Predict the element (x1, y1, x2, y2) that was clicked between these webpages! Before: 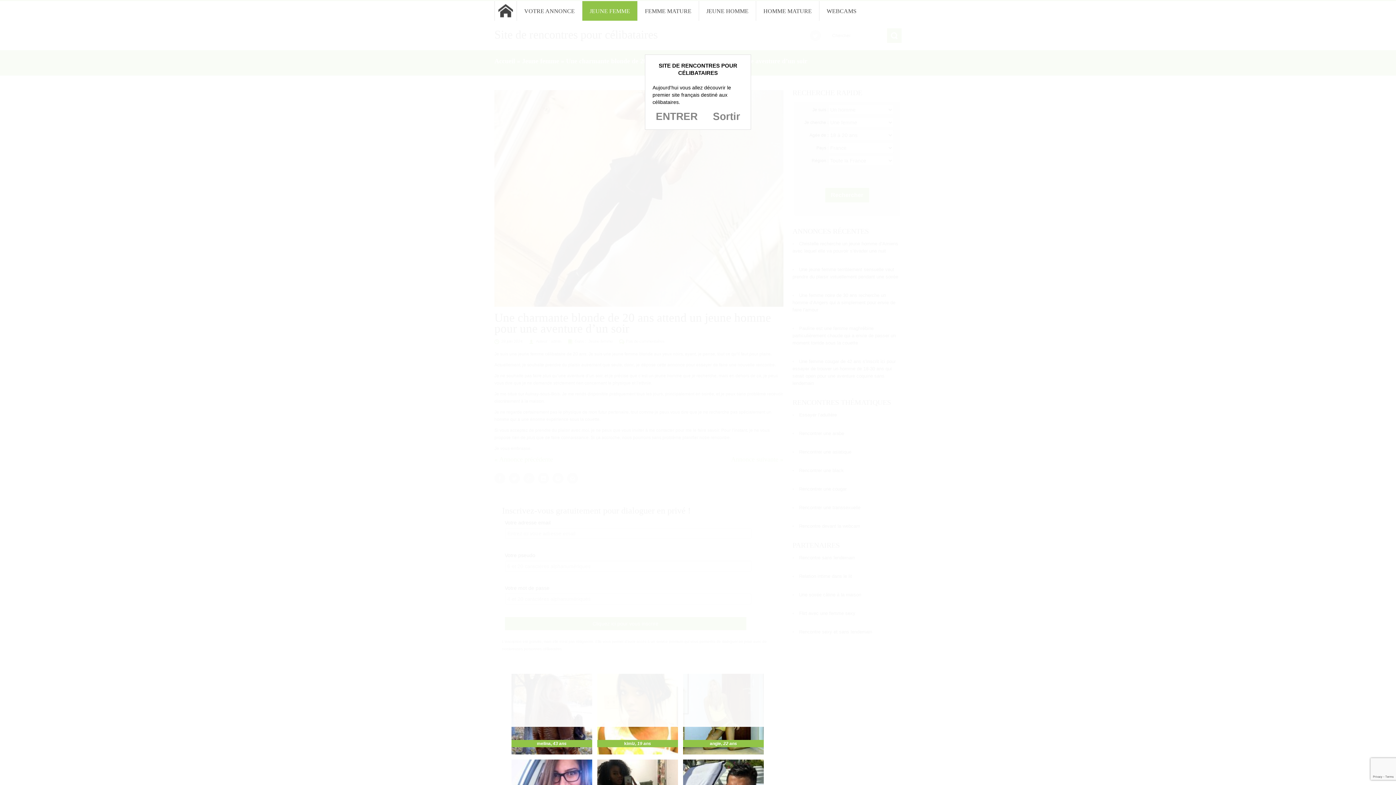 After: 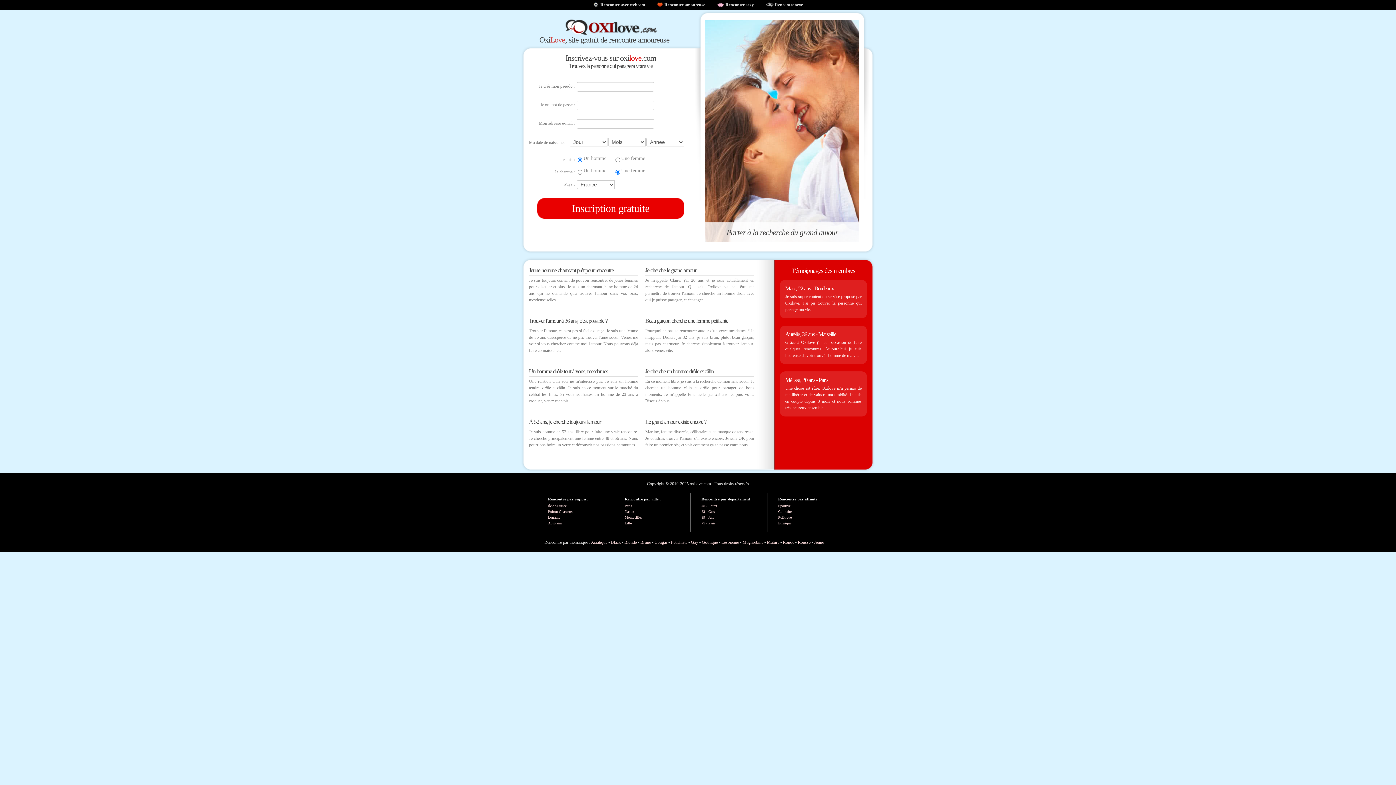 Action: label: Sortir bbox: (713, 110, 740, 122)